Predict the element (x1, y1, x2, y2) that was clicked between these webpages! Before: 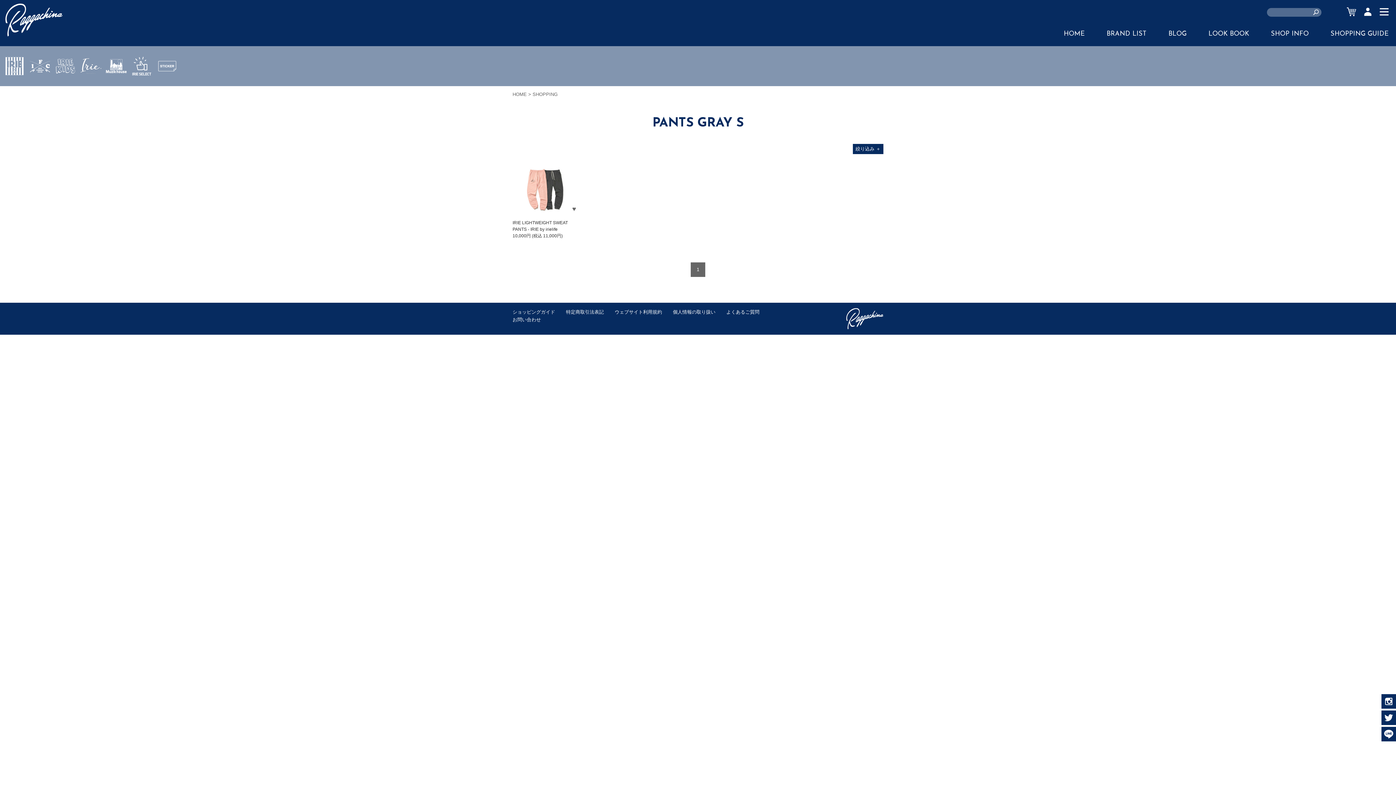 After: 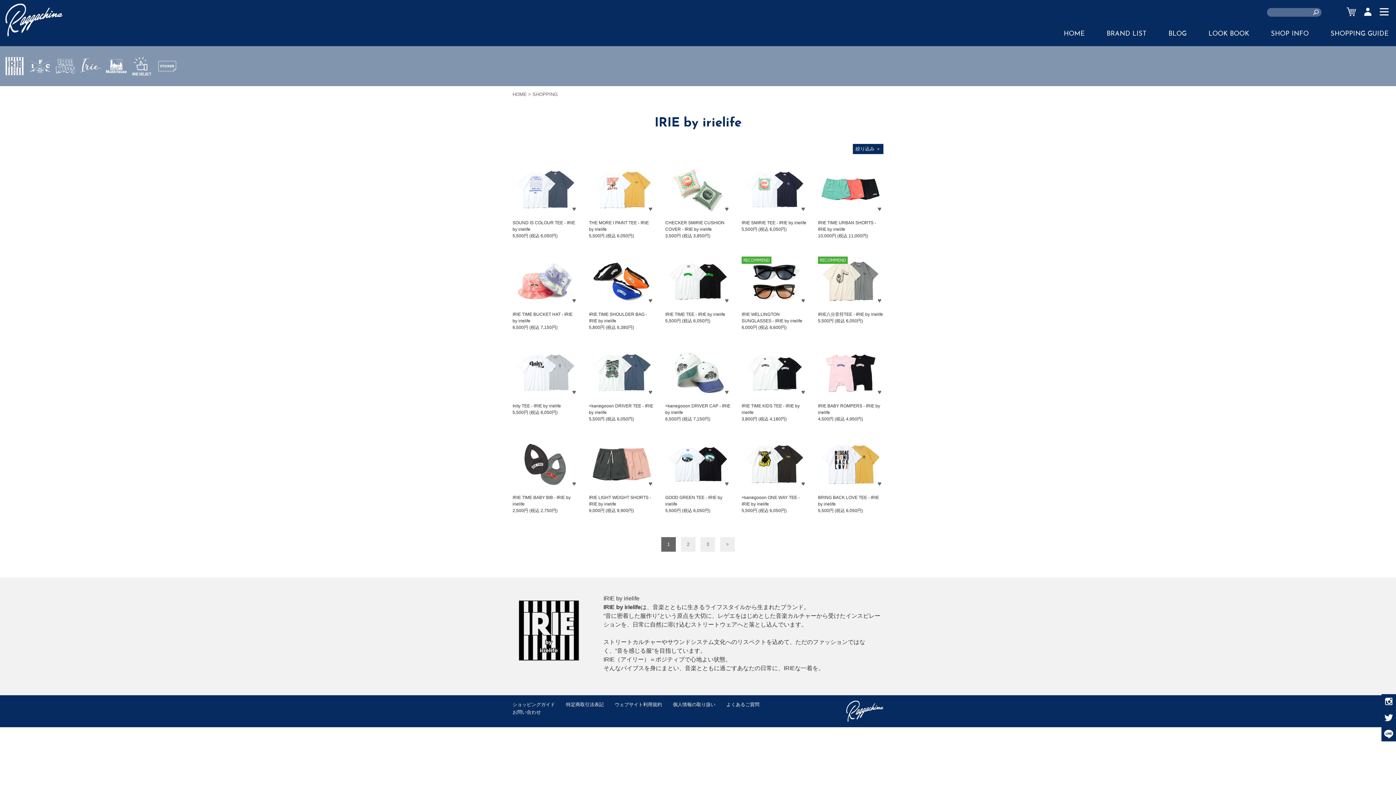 Action: label: IRIE by irielife bbox: (3, 55, 25, 96)